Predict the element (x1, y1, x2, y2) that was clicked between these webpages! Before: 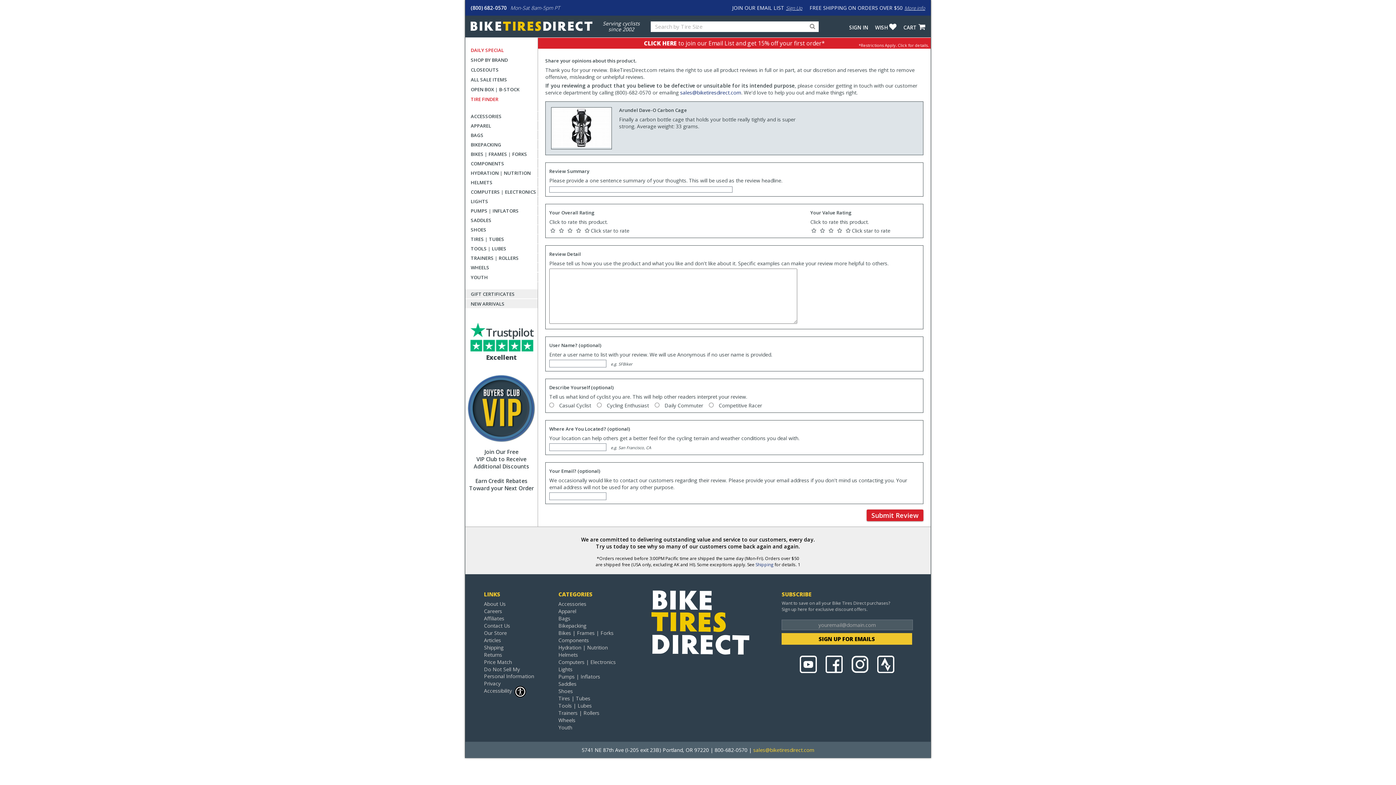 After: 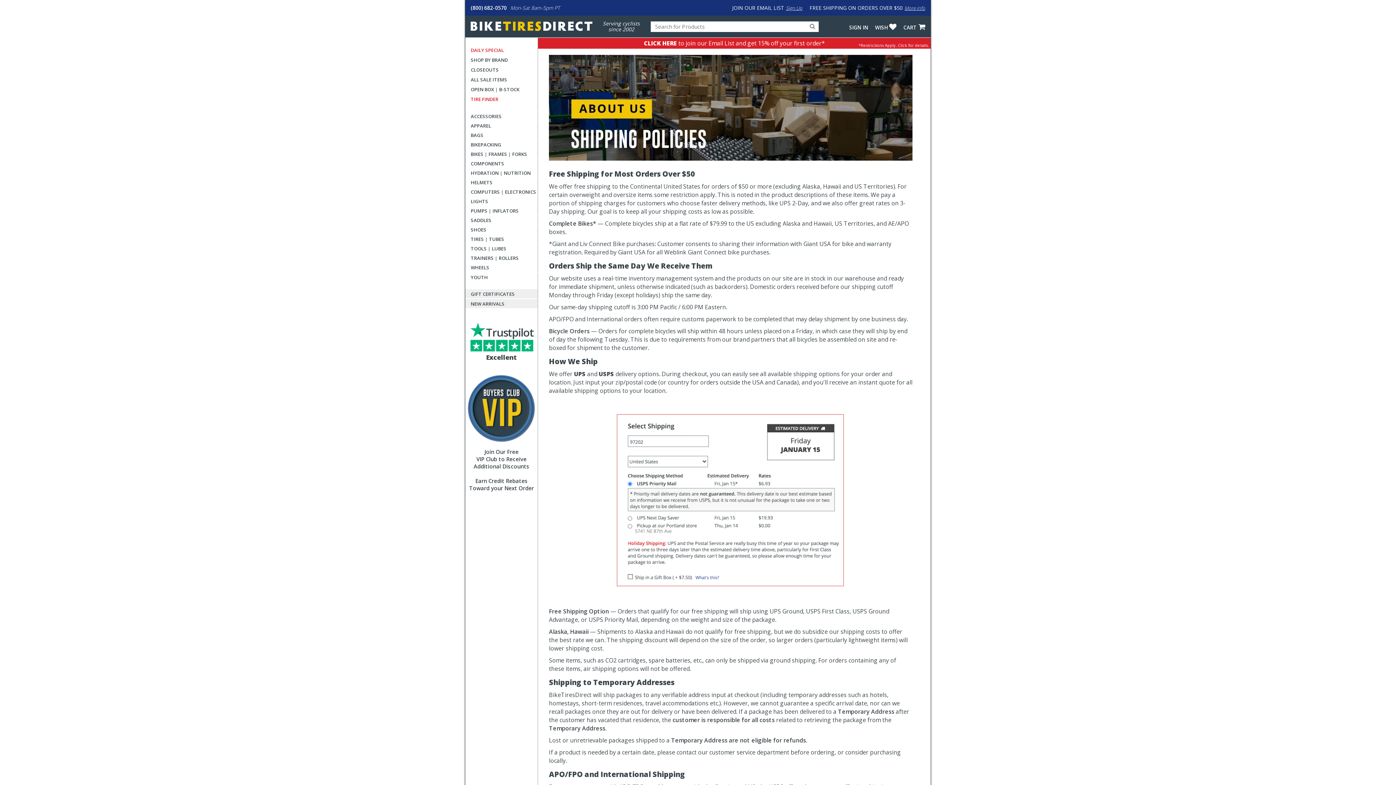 Action: bbox: (755, 561, 773, 568) label: Shipping